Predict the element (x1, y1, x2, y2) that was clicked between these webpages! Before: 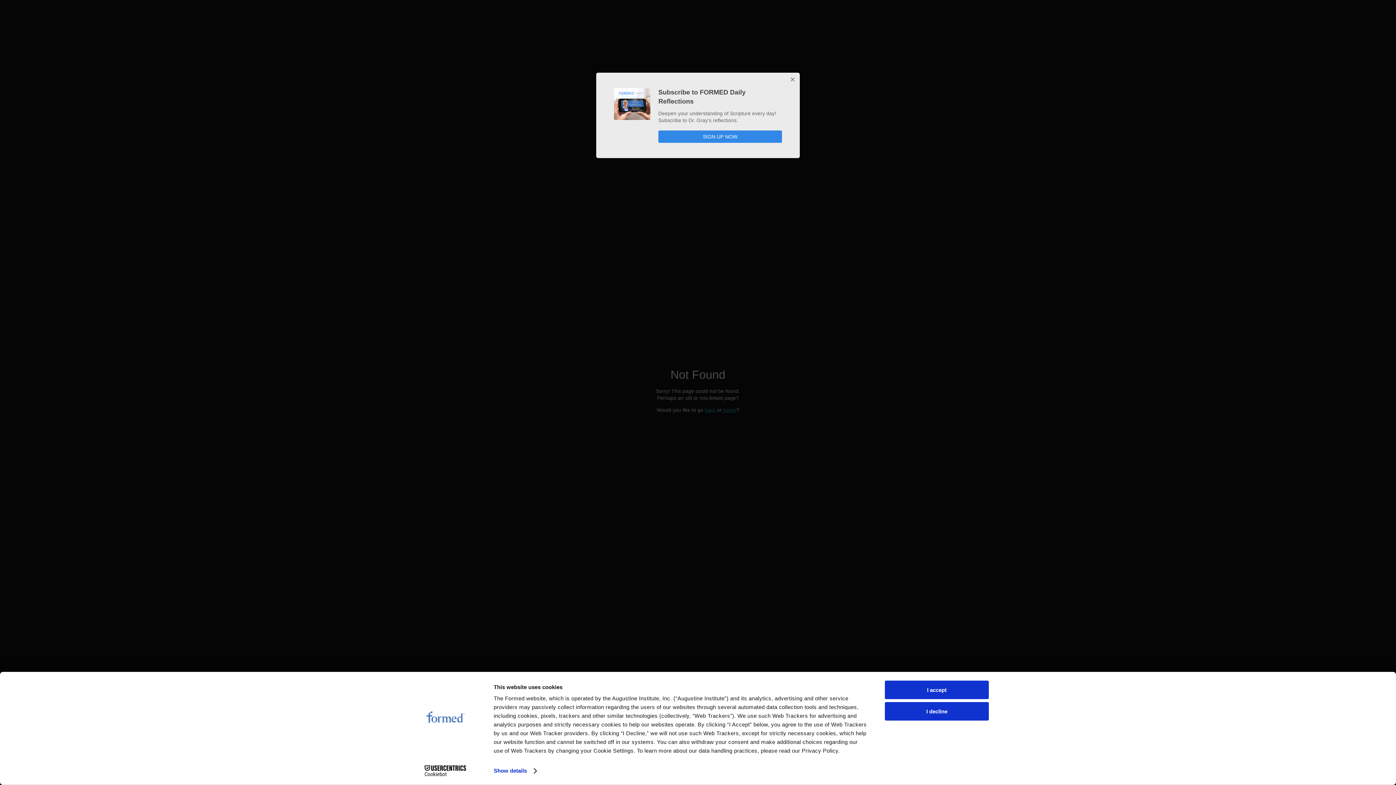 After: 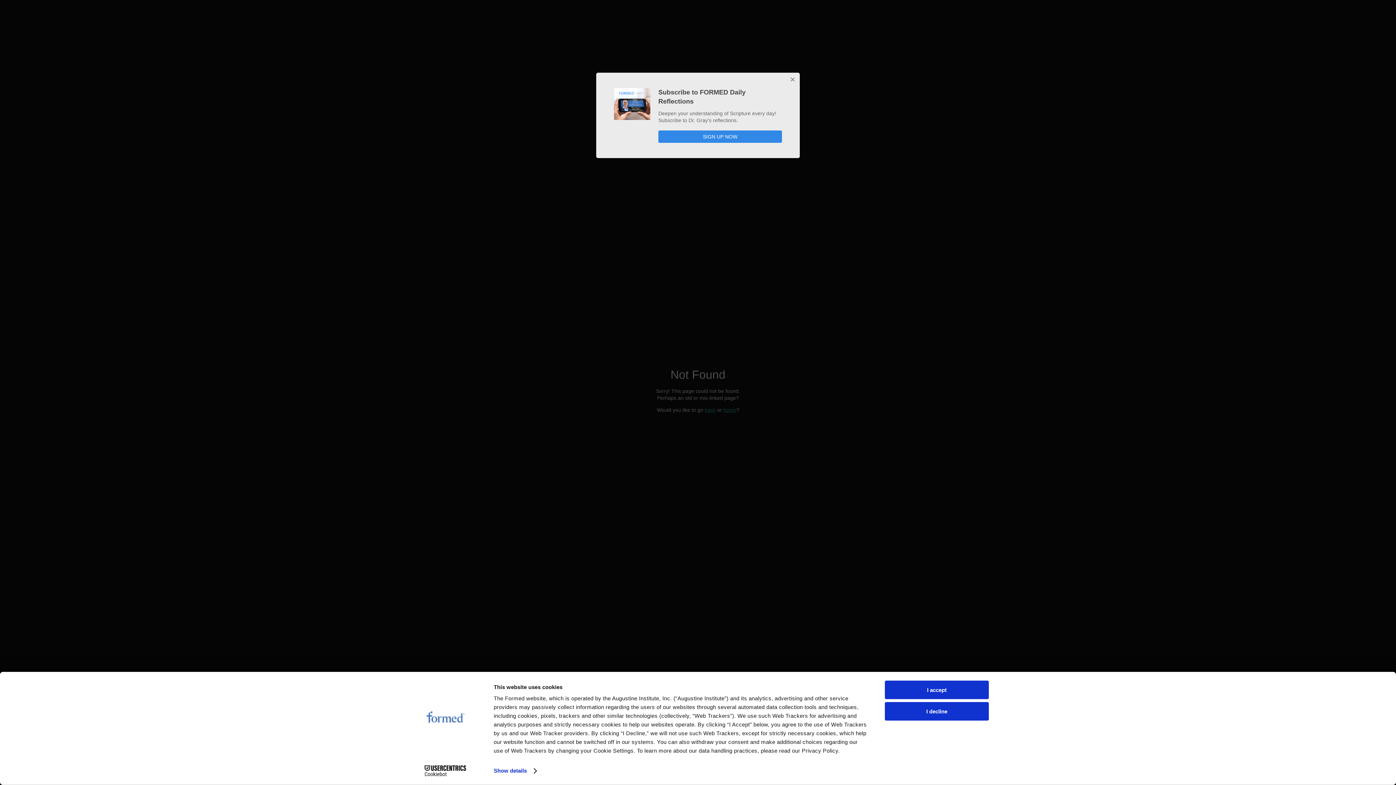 Action: bbox: (413, 765, 477, 776) label: Cookiebot - opens in a new window